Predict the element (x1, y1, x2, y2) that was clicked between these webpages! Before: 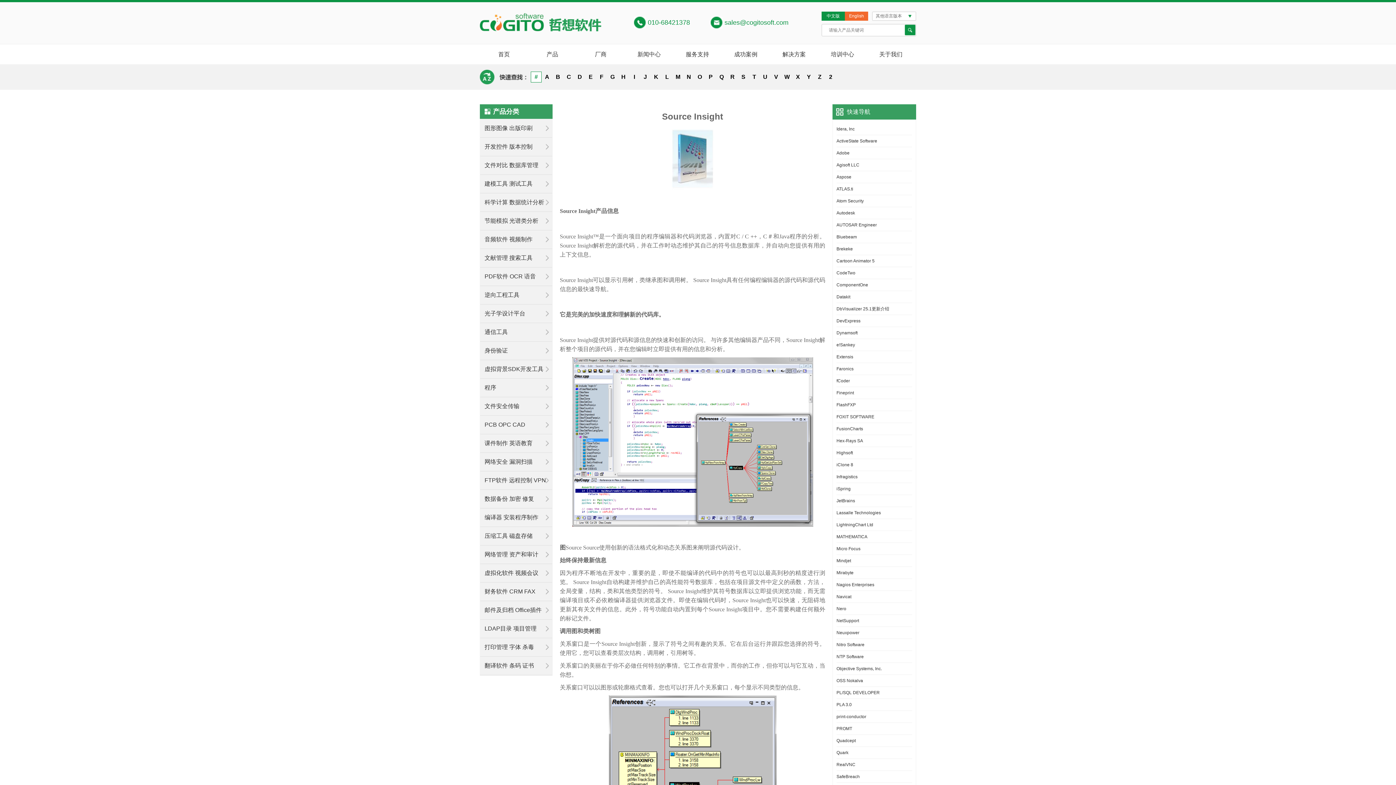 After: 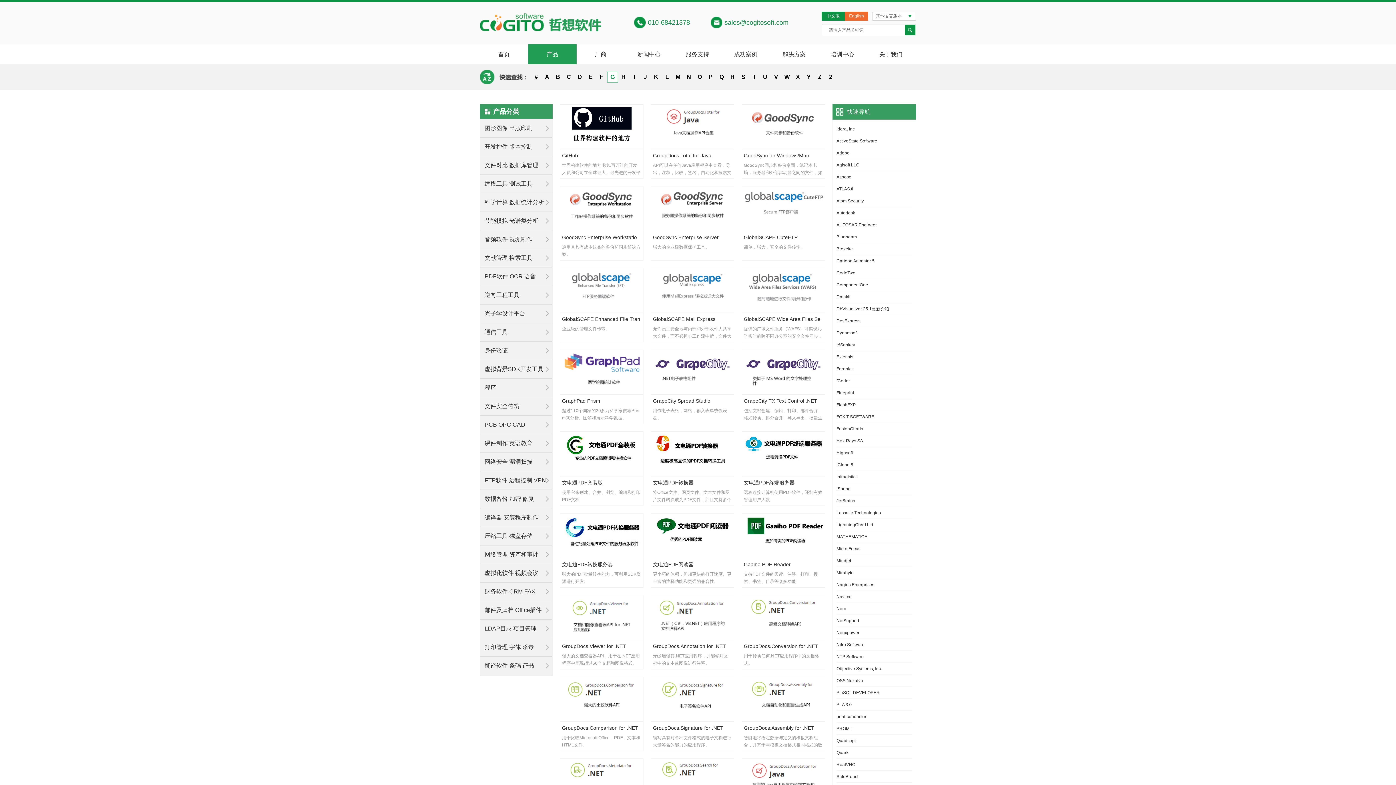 Action: label: G bbox: (607, 71, 618, 82)